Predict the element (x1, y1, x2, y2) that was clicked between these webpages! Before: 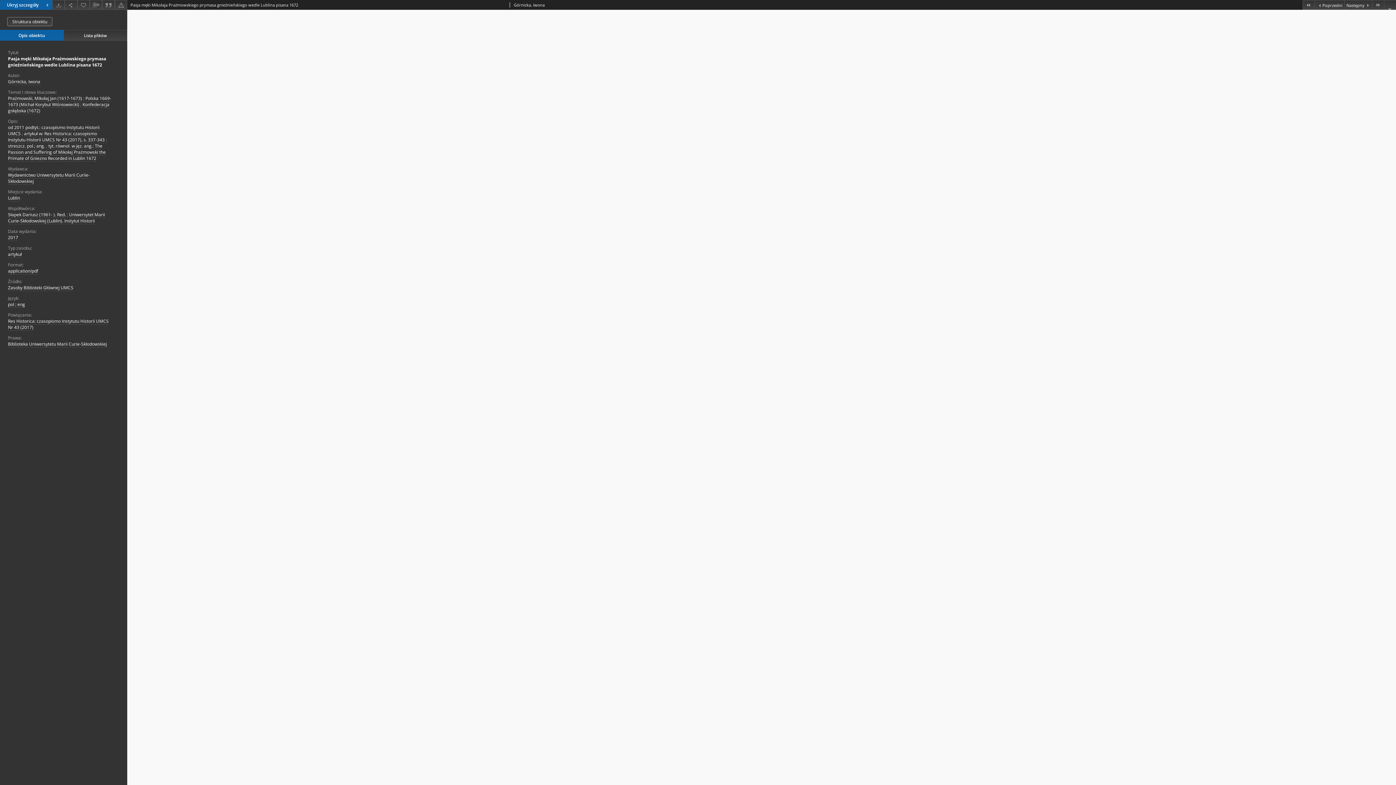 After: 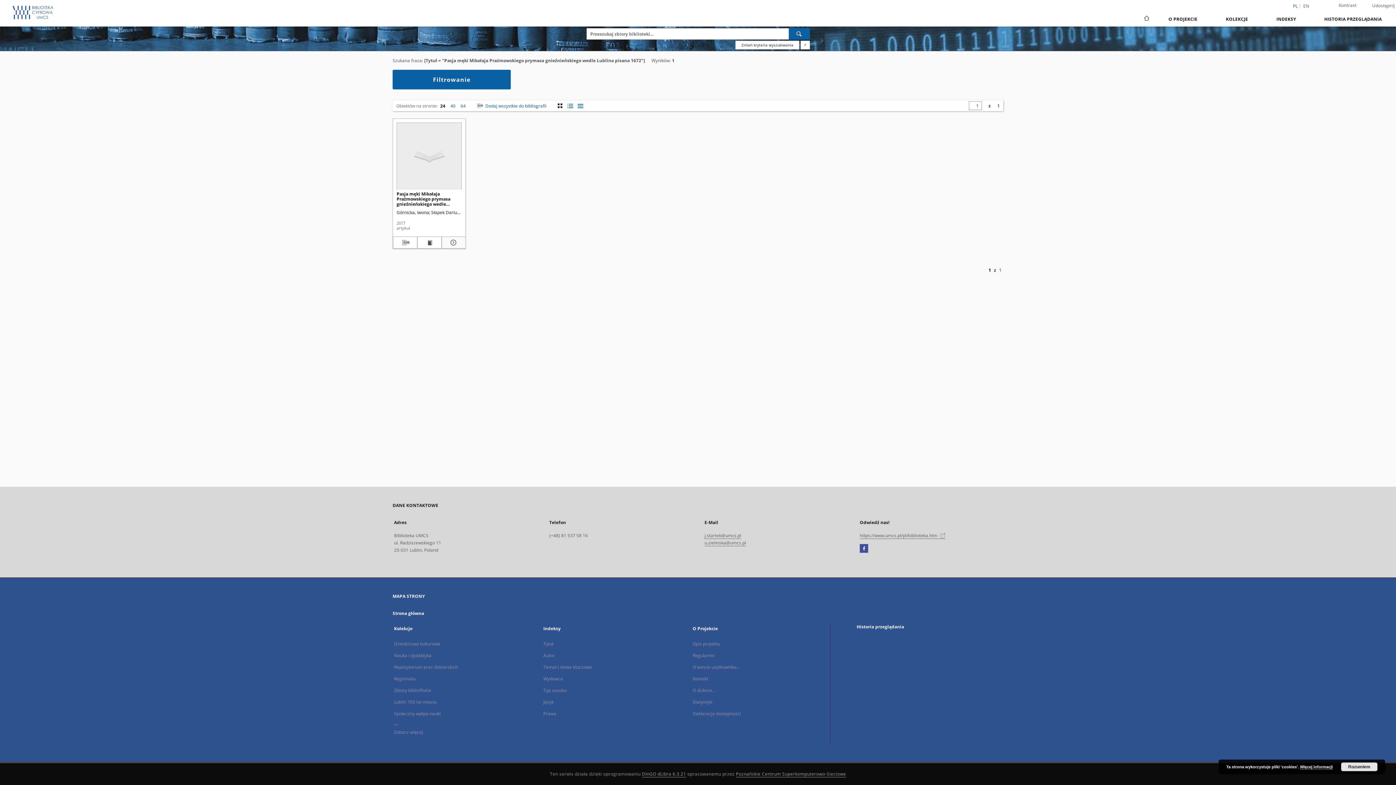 Action: label: Pasja męki Mikołaja Prażmowskiego prymasa gnieźnieńskiego wedle Lublina pisana 1672 bbox: (8, 55, 106, 68)